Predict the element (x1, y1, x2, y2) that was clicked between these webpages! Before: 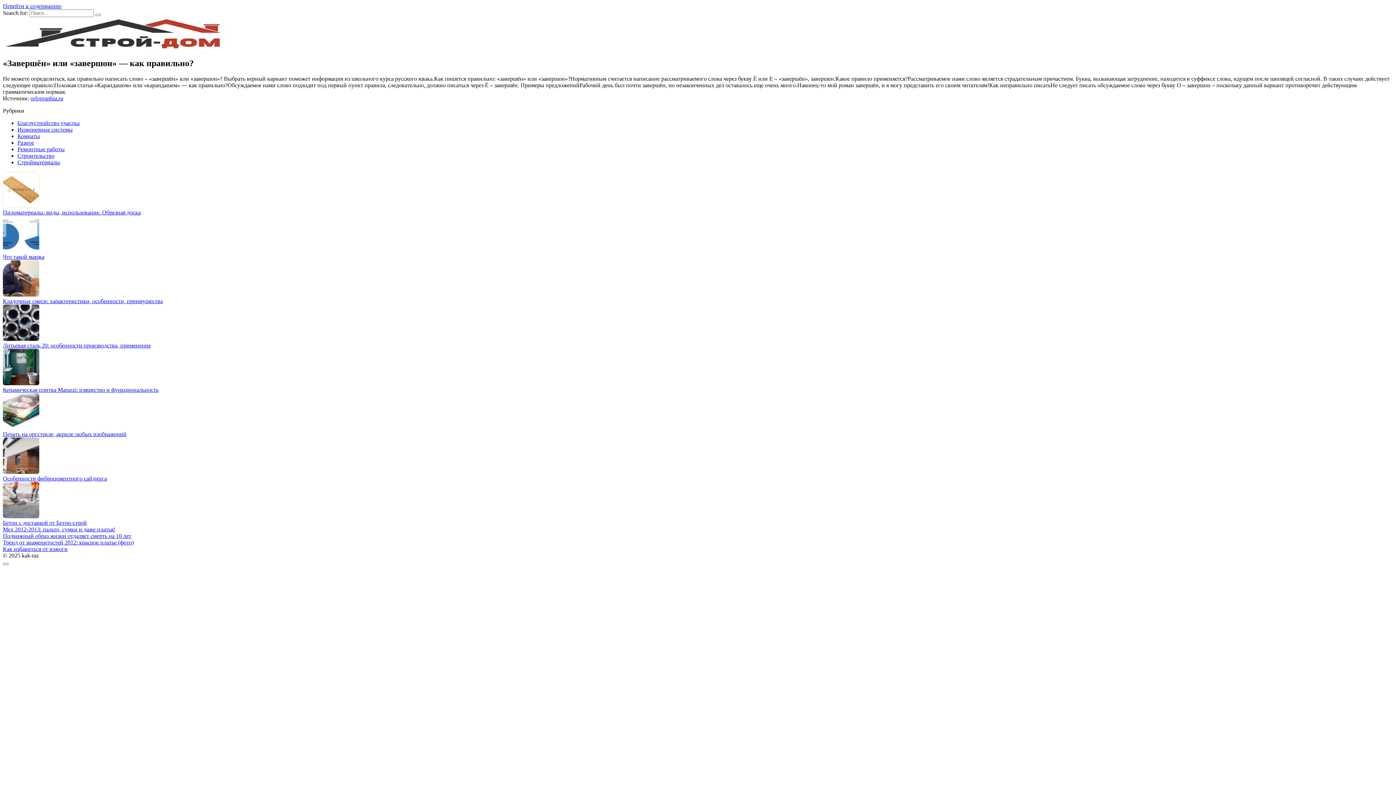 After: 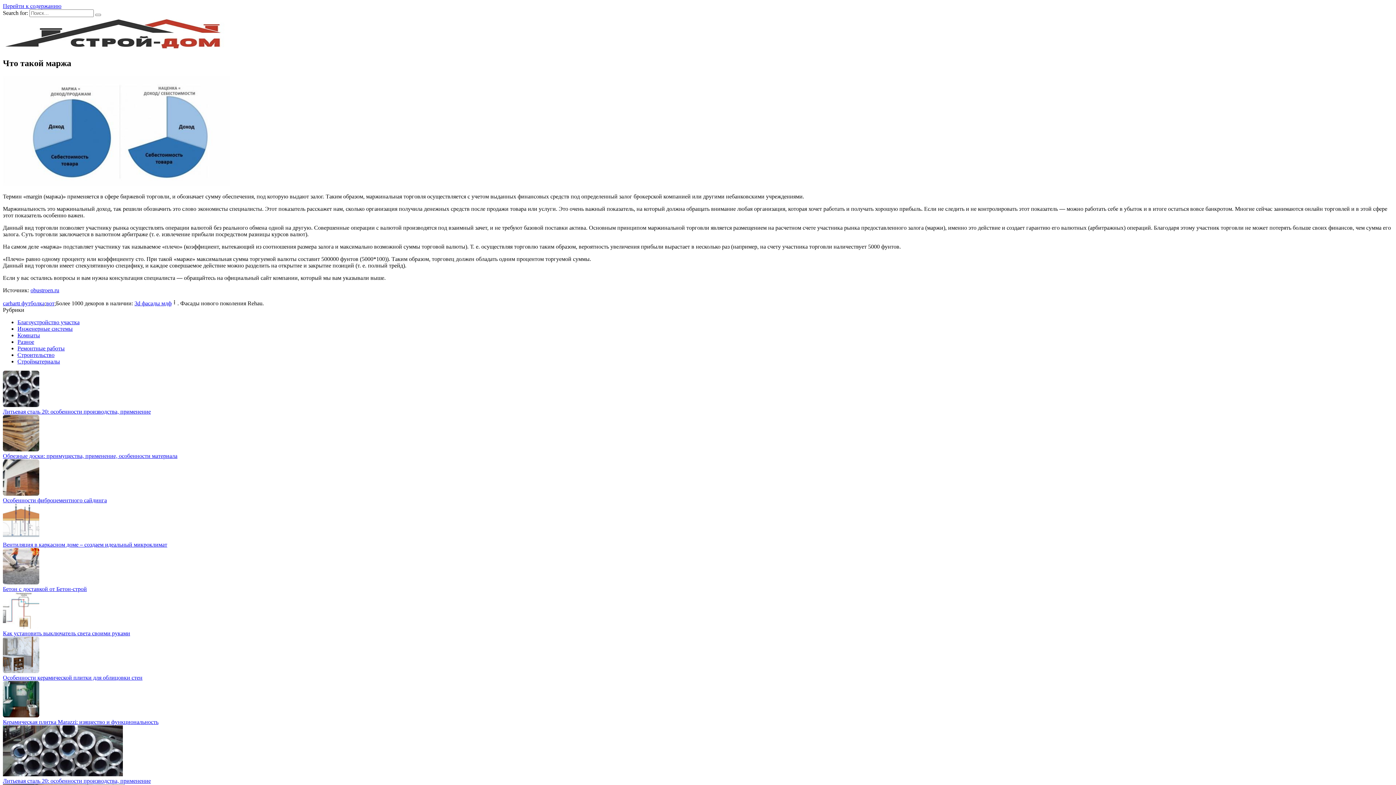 Action: label: Что такой маржа bbox: (2, 253, 44, 259)